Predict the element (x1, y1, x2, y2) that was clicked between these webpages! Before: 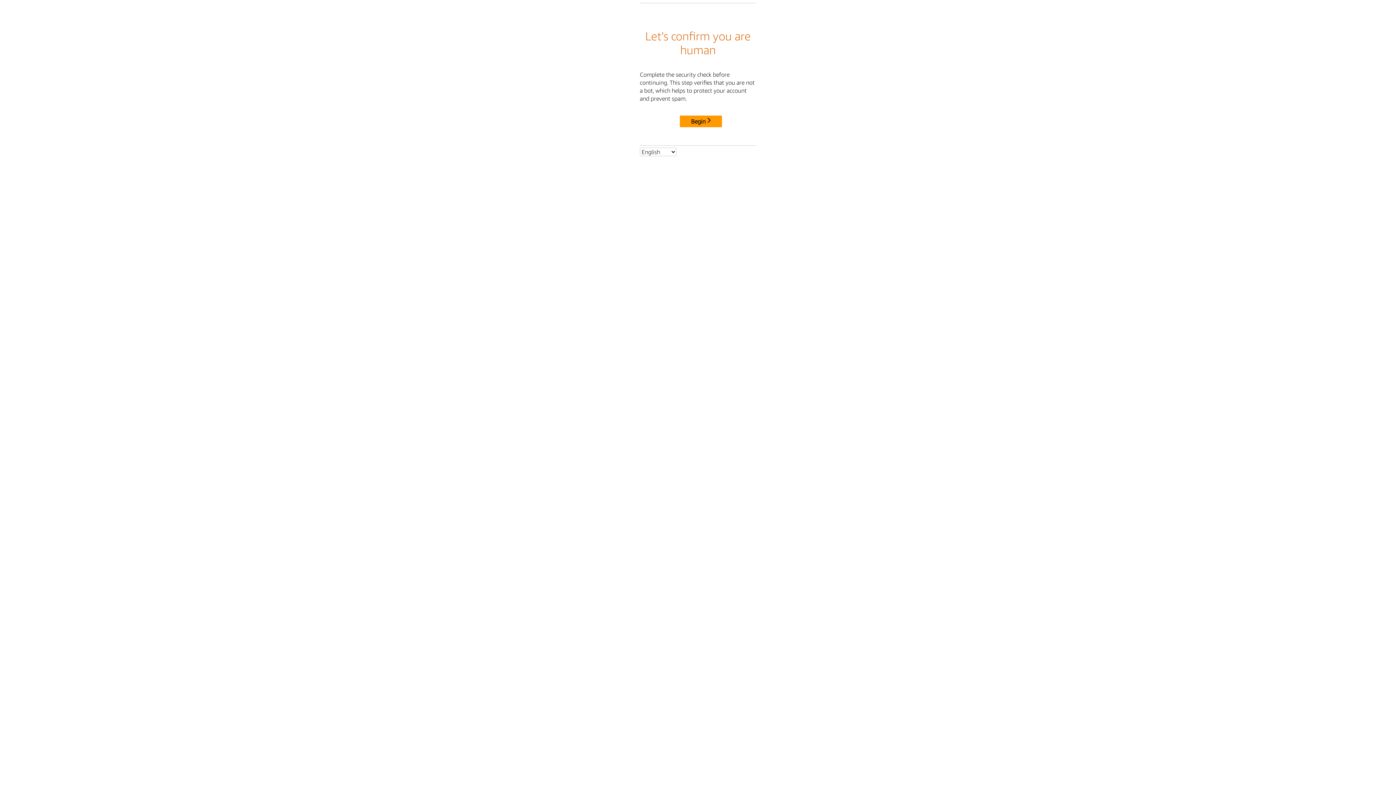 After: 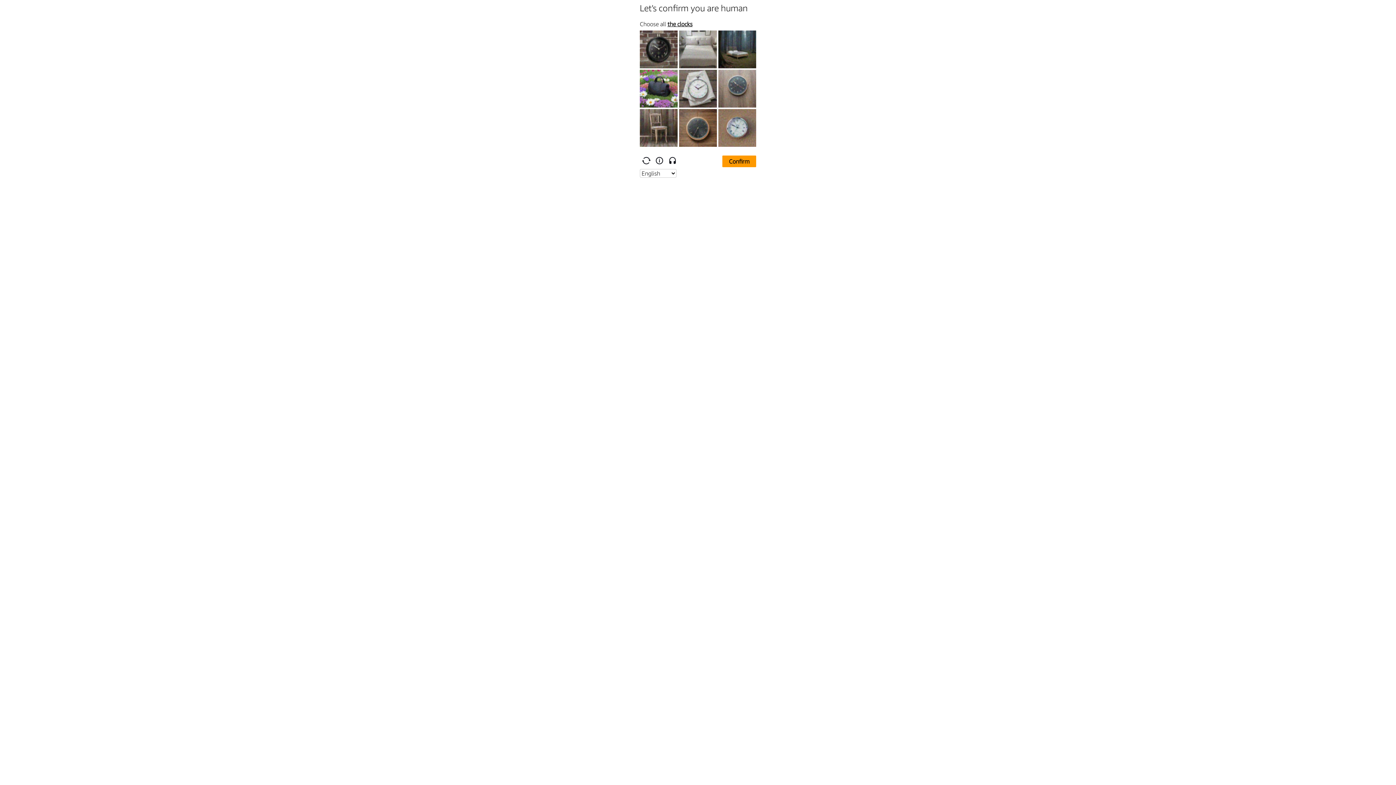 Action: bbox: (680, 115, 722, 127) label: Begin